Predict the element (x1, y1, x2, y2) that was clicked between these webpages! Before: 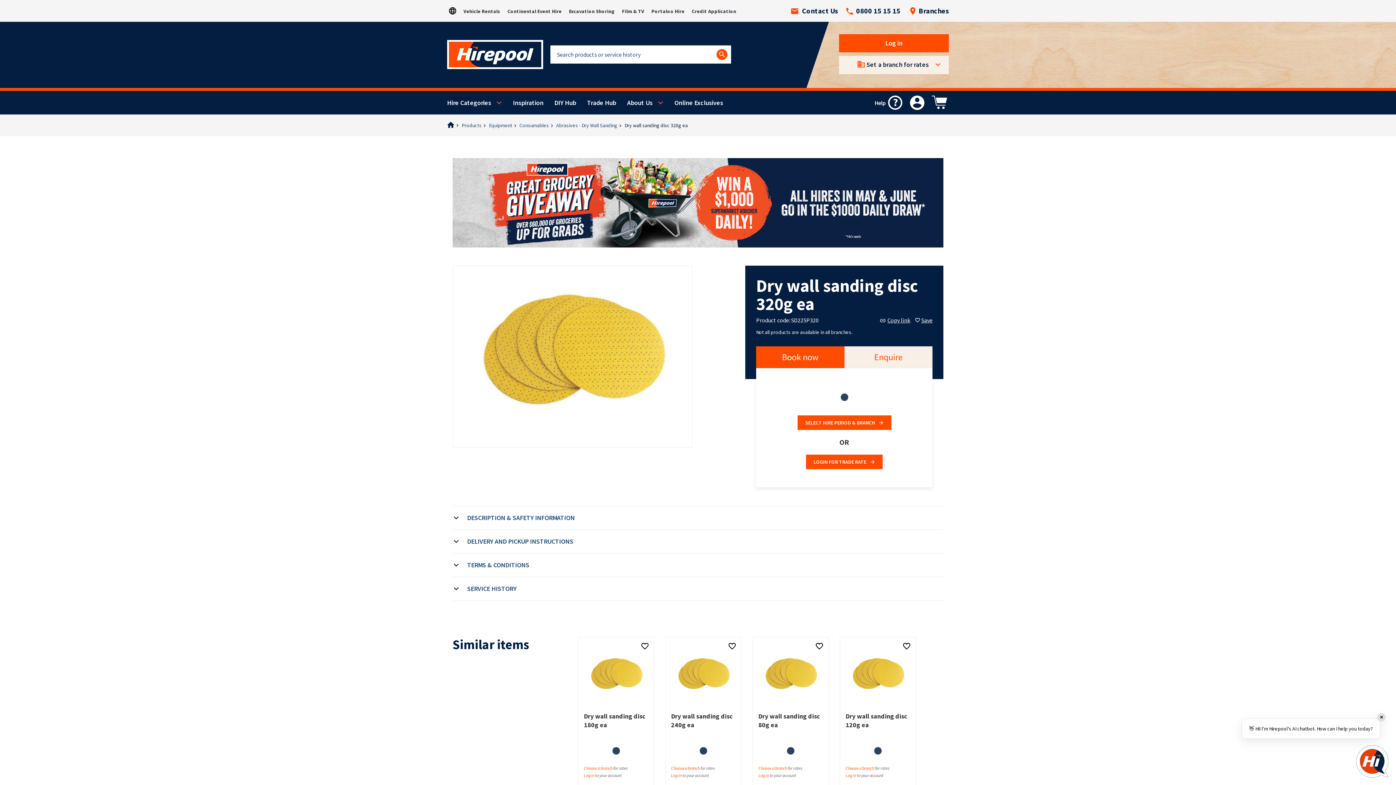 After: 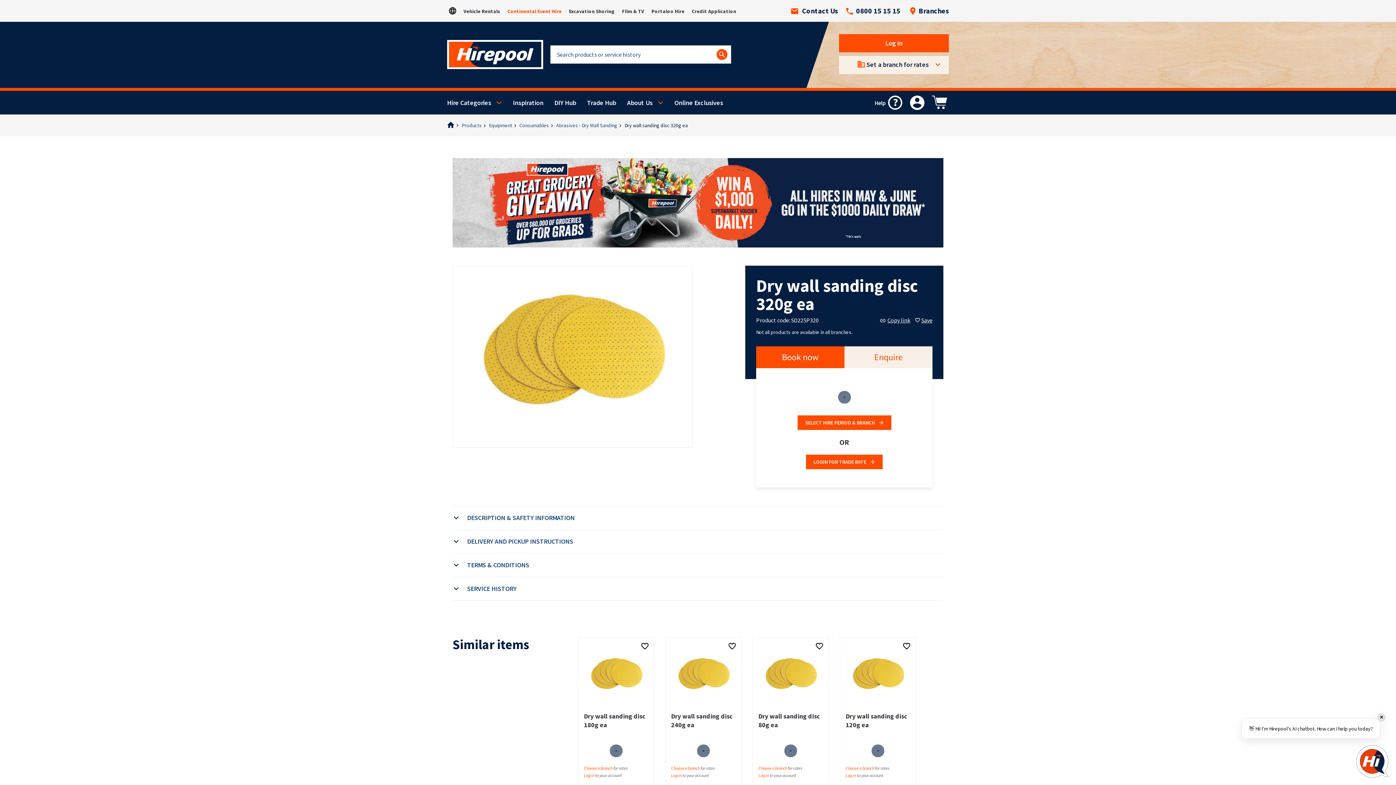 Action: bbox: (507, 8, 561, 14) label: Continental Event Hire